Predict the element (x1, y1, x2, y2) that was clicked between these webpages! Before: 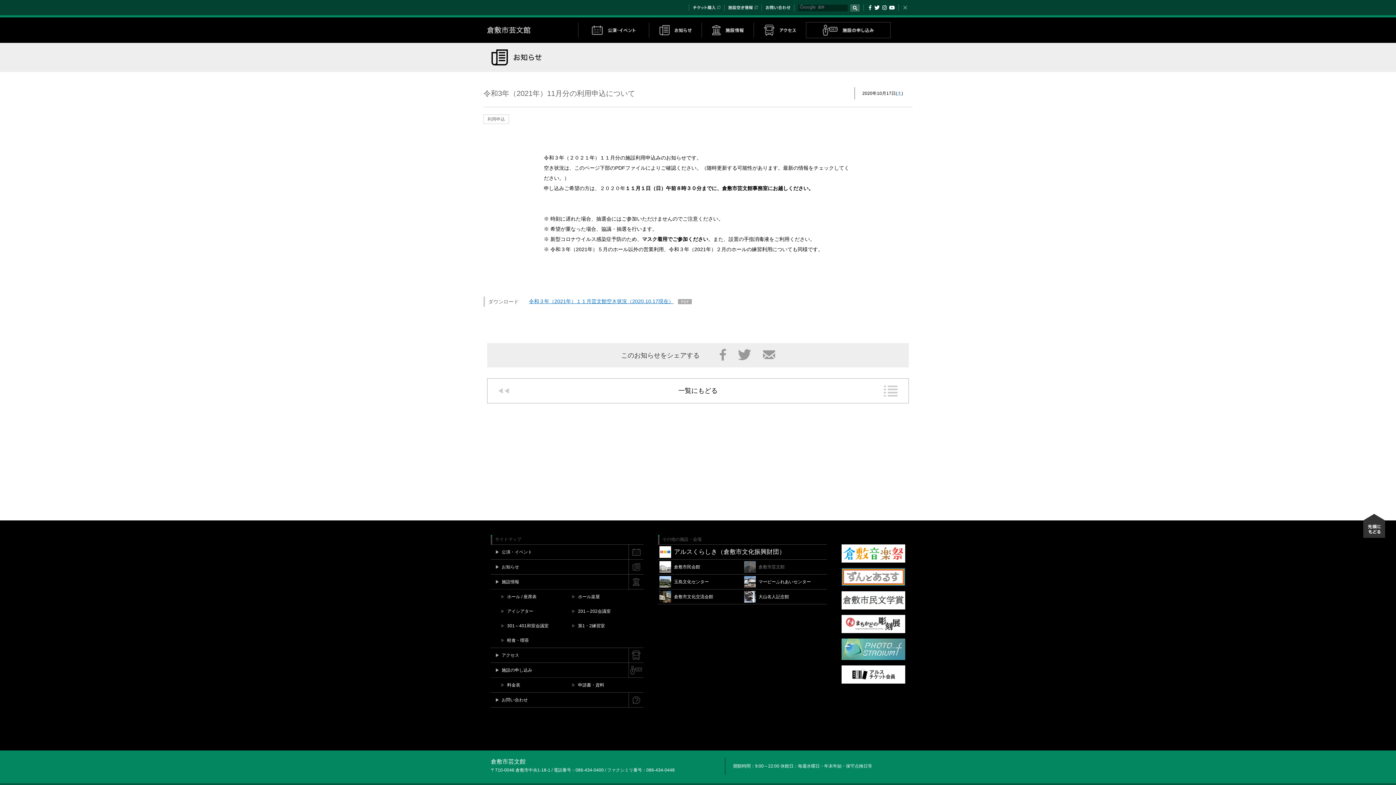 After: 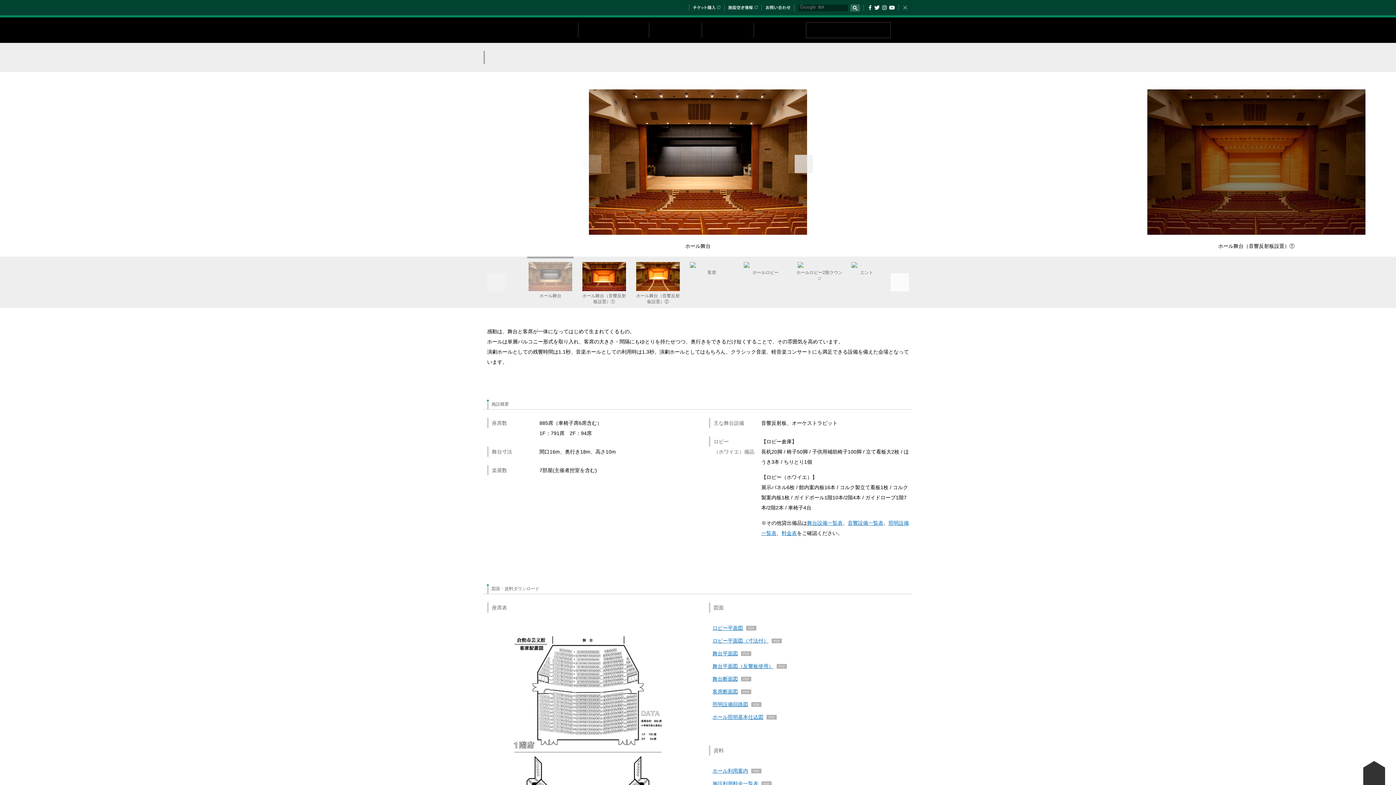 Action: label: ホール / 座席表 bbox: (496, 589, 567, 604)